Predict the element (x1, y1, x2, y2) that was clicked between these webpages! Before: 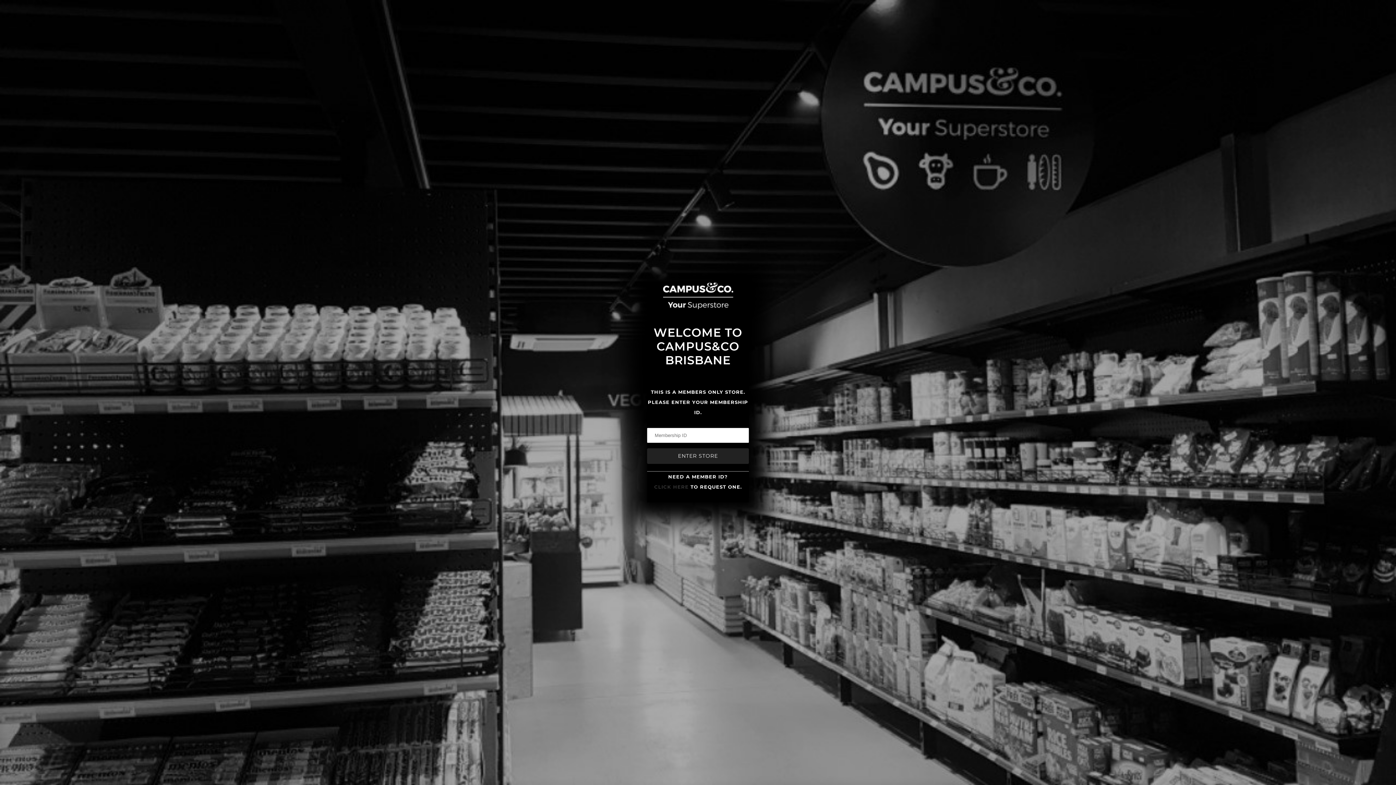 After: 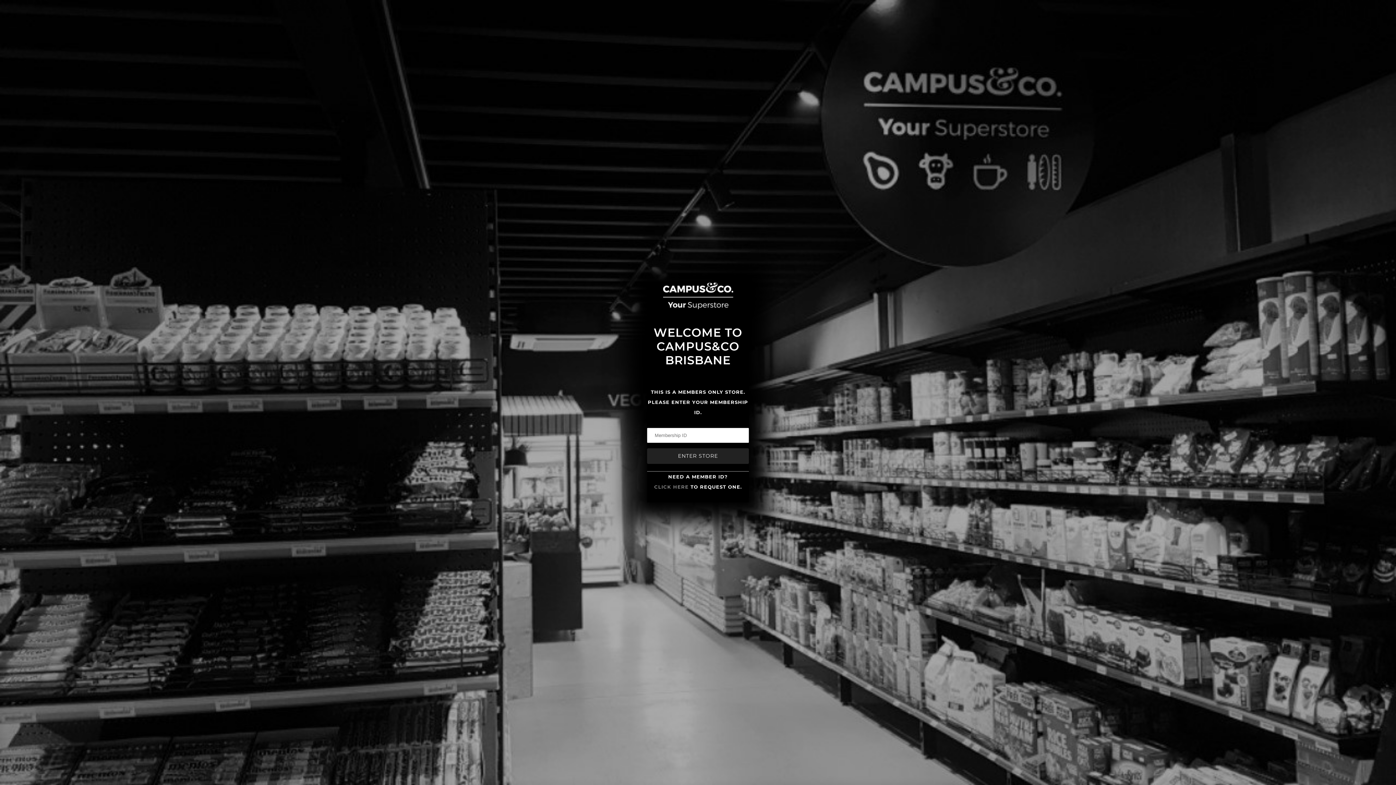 Action: bbox: (654, 484, 688, 490) label: CLICK HERE